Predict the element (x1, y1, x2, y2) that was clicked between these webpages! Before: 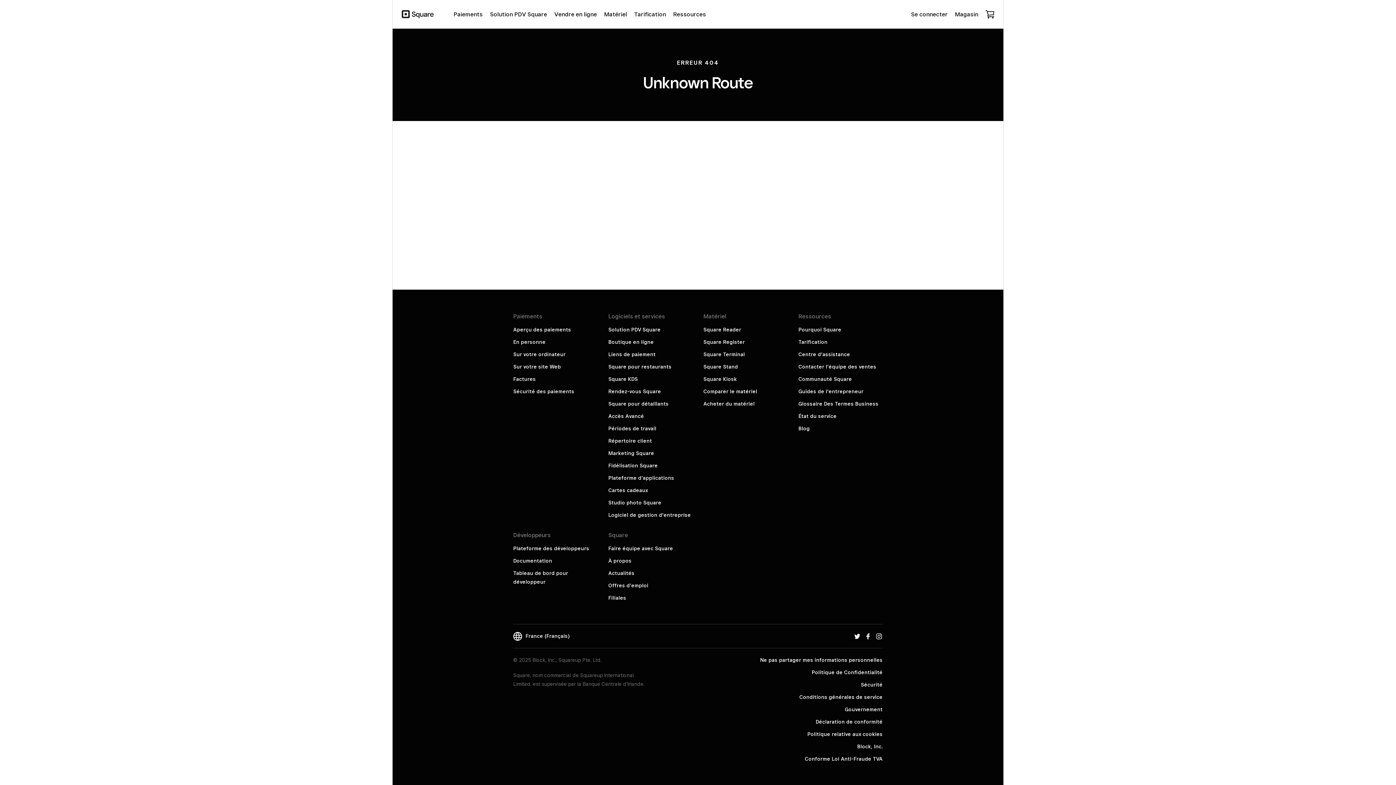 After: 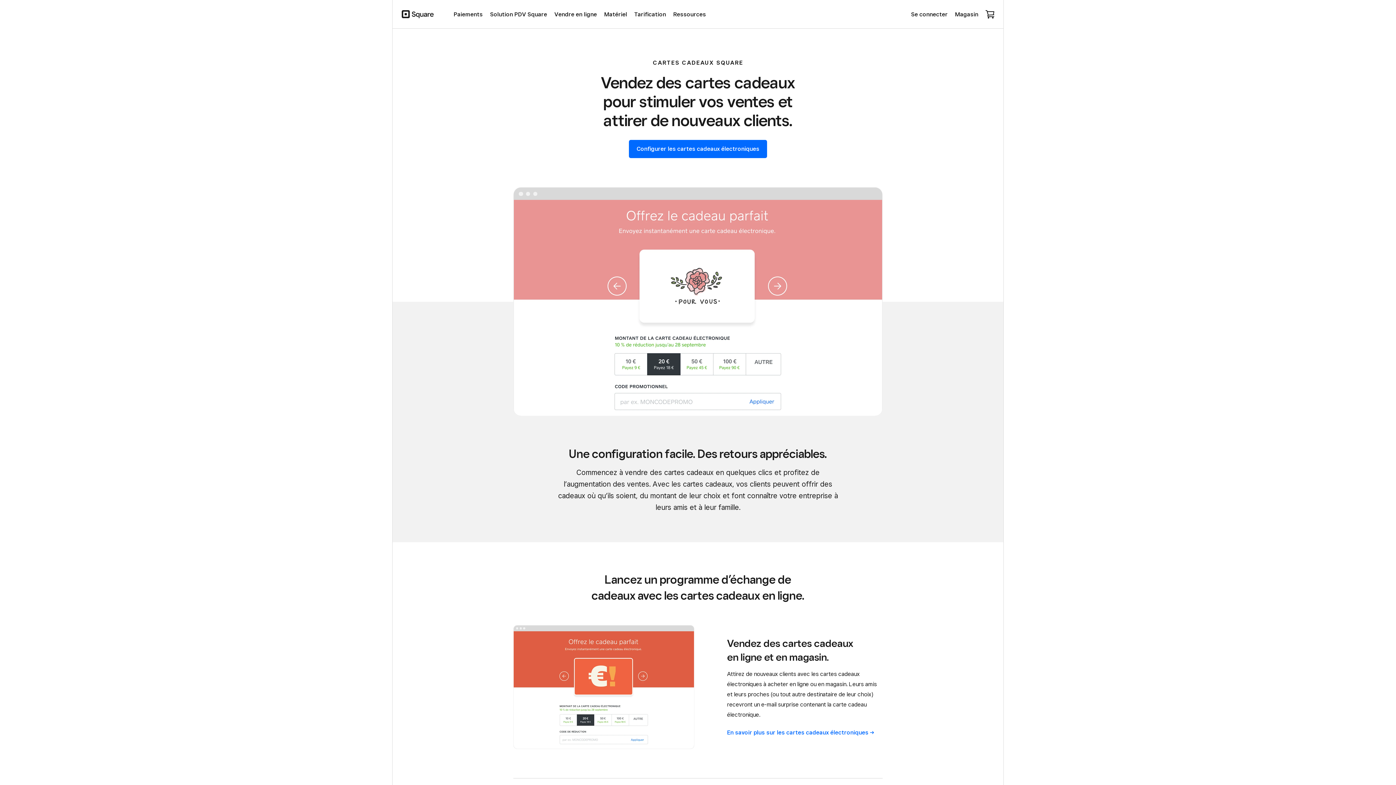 Action: label: Cartes cadeaux bbox: (608, 487, 648, 493)